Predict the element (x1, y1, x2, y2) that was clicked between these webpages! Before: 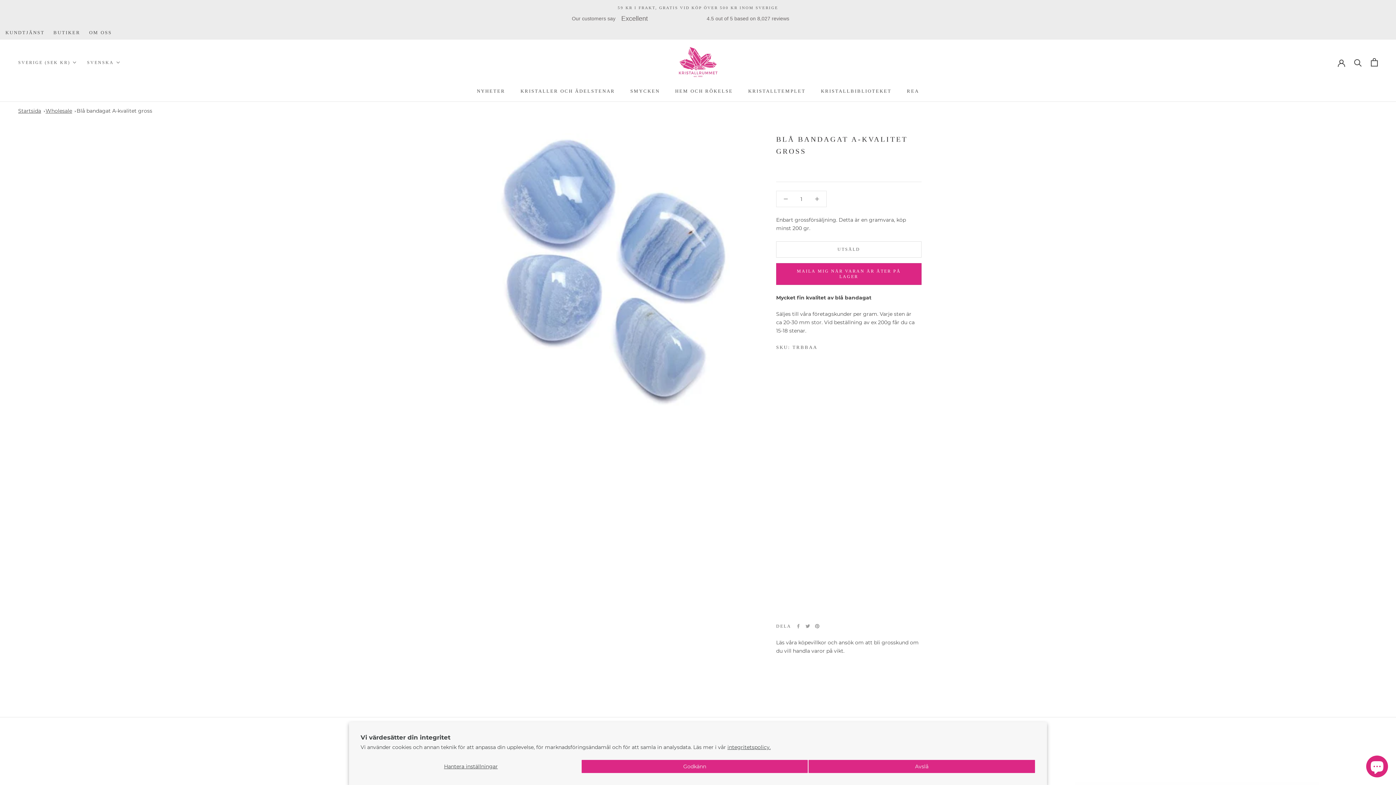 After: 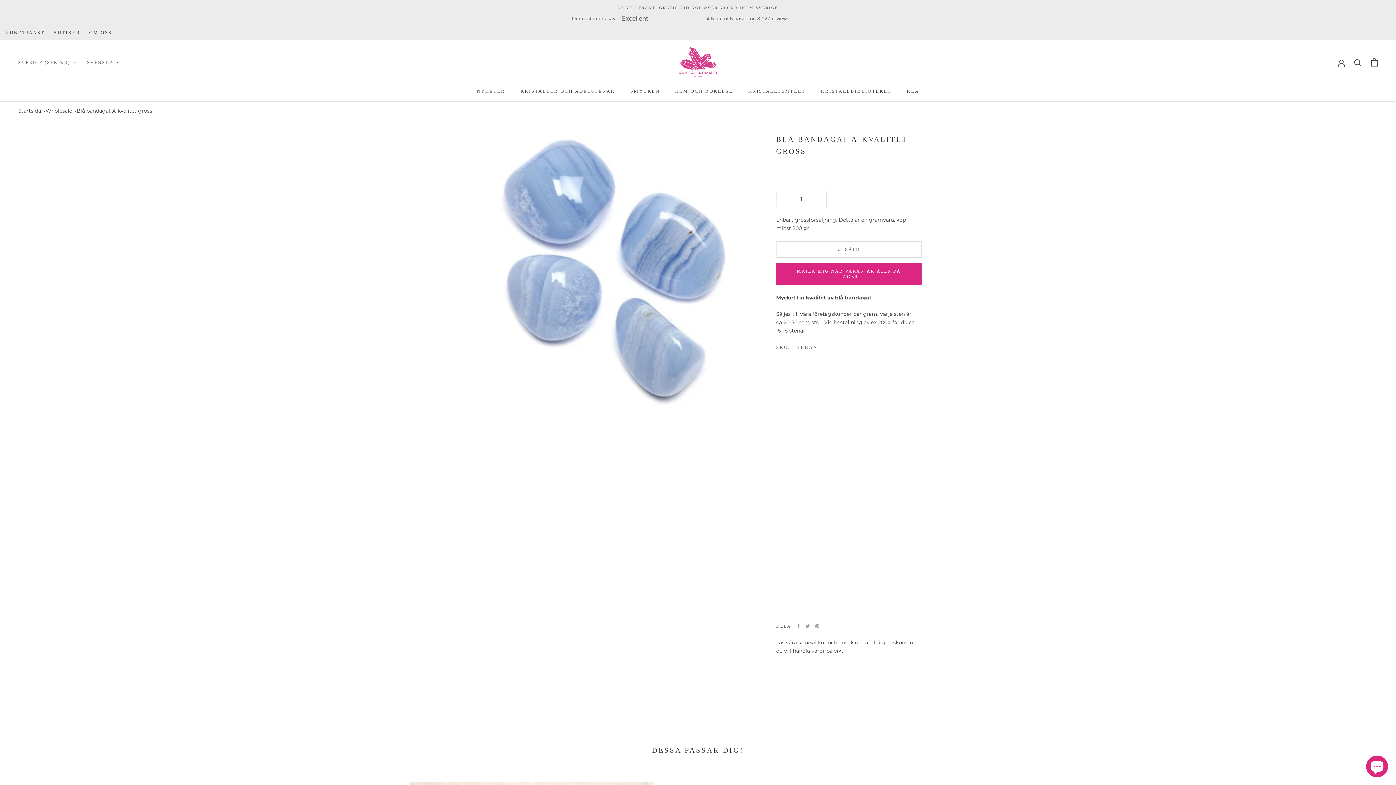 Action: label: Godkänn bbox: (581, 760, 808, 773)